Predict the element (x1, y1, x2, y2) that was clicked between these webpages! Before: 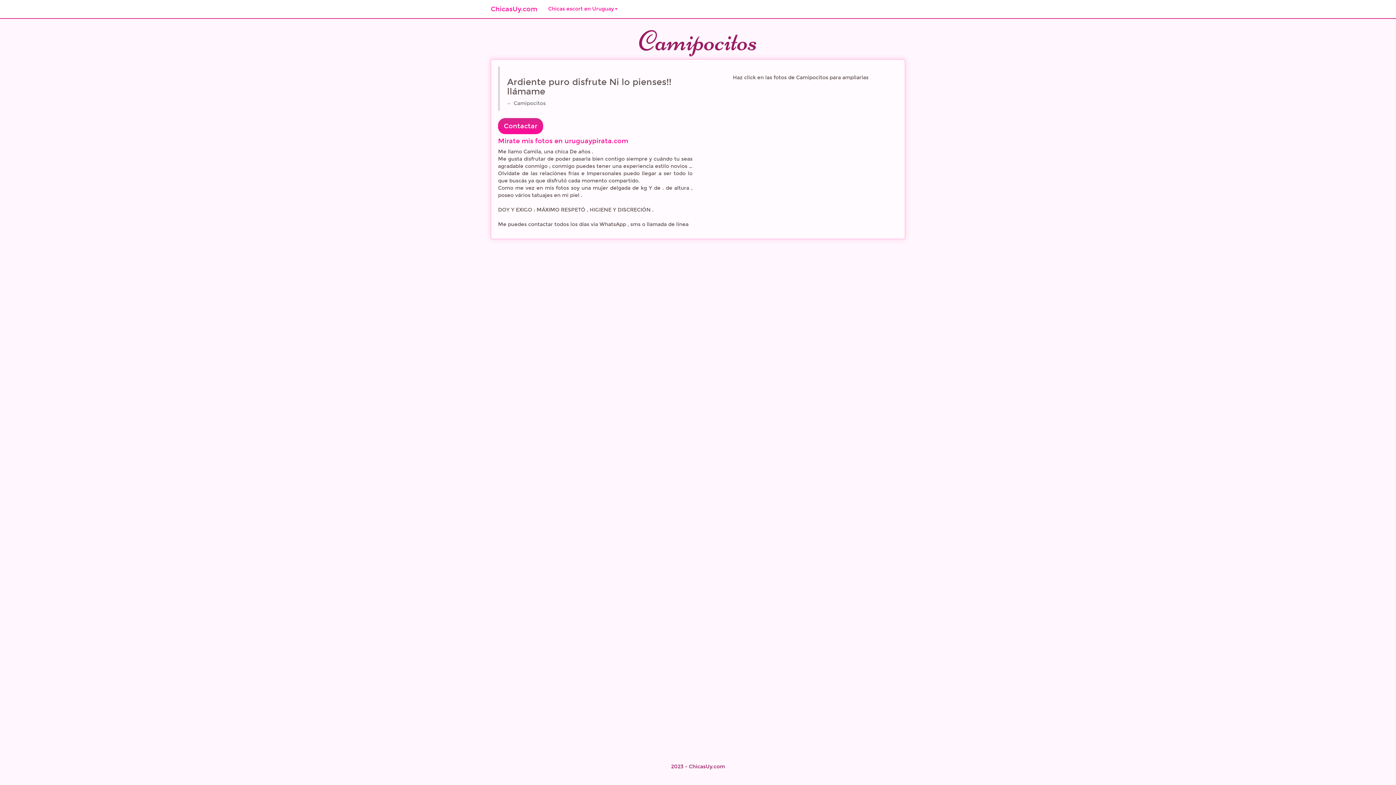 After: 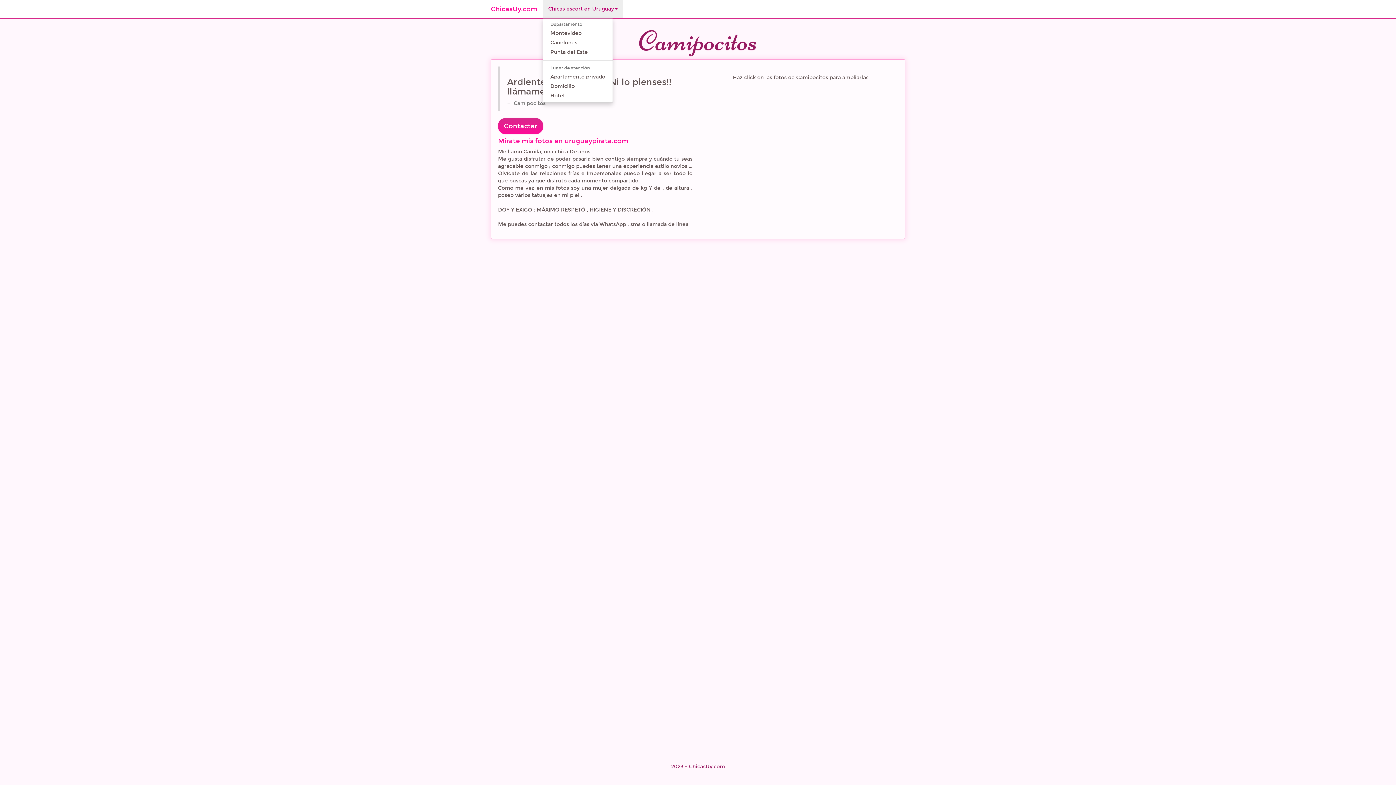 Action: label: Chicas escort en Uruguay bbox: (542, 0, 623, 18)